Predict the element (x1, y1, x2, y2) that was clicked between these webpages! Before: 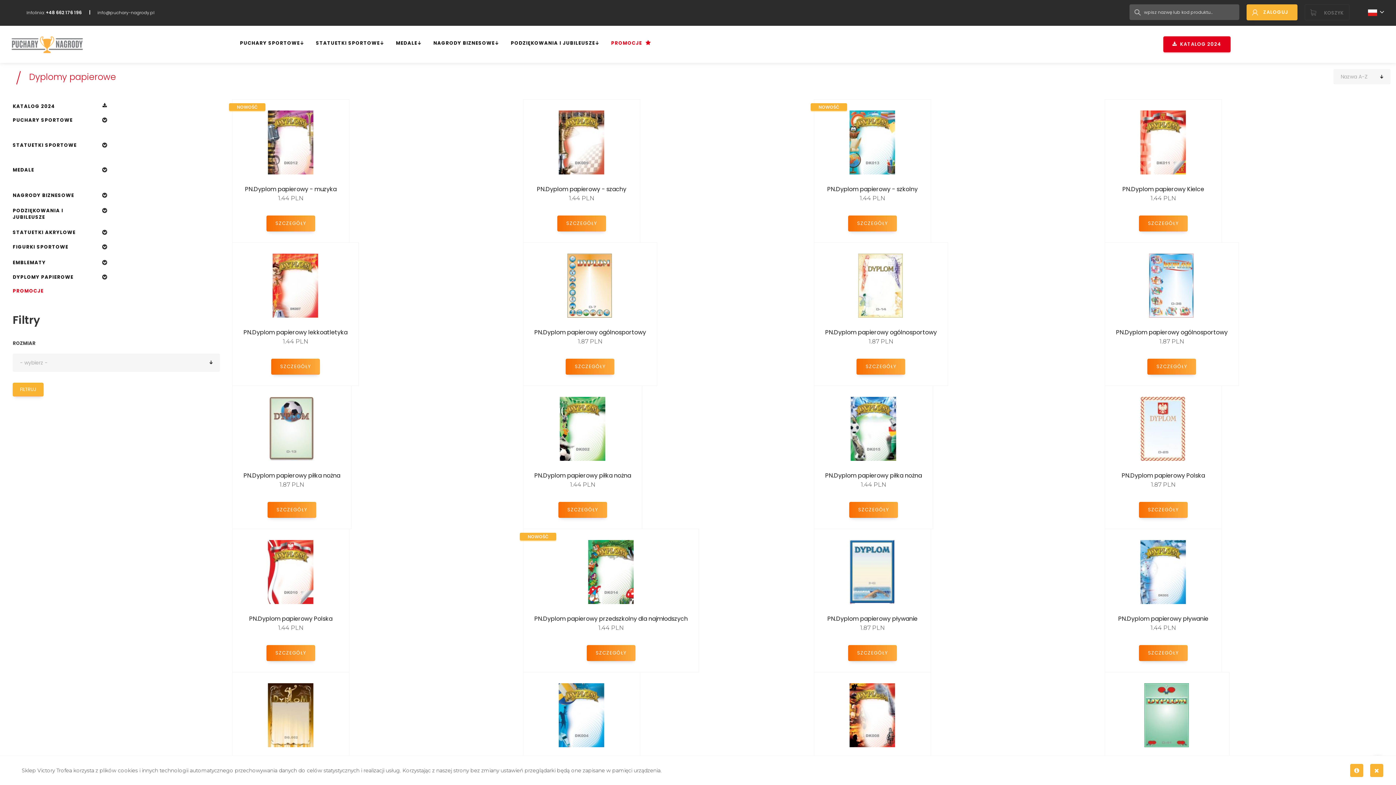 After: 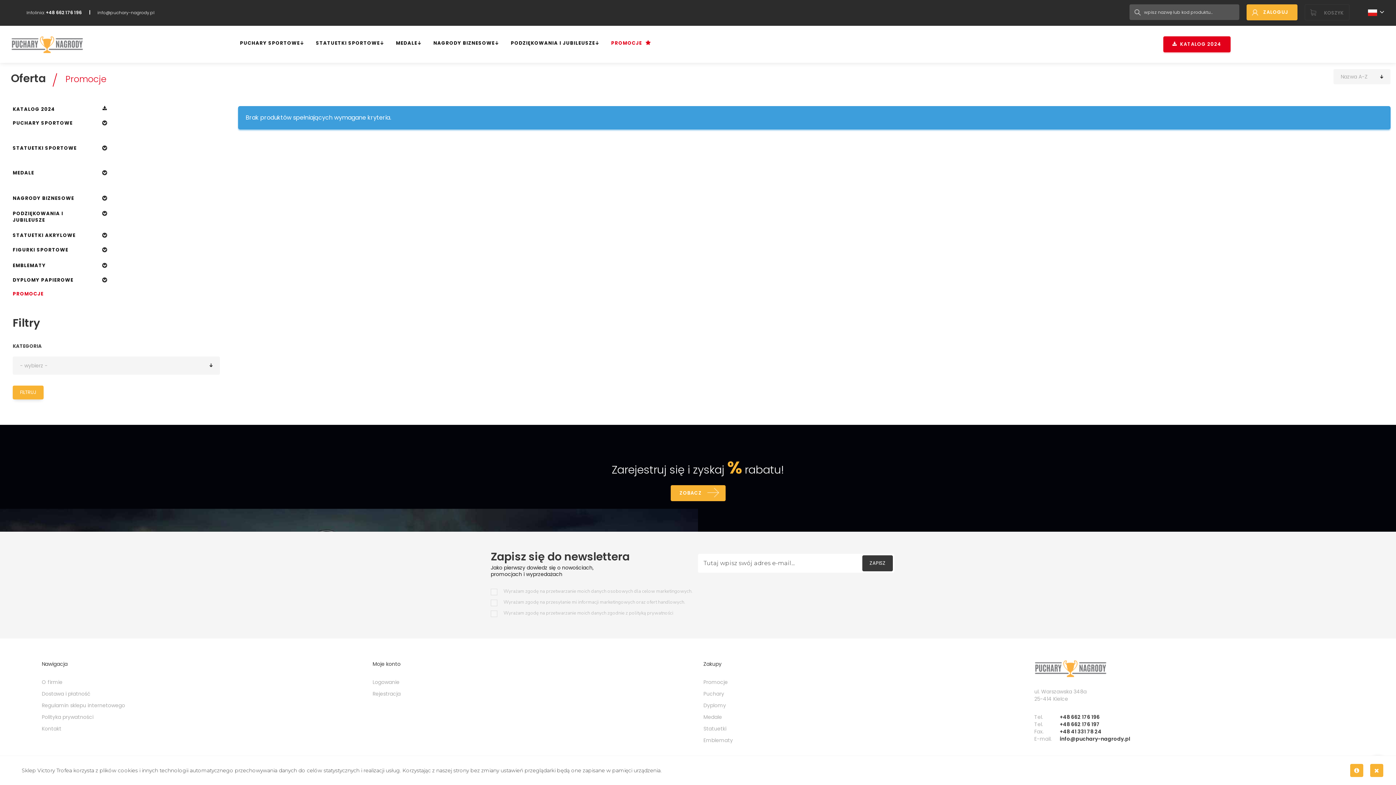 Action: bbox: (603, 25, 649, 58) label: PROMOCJE